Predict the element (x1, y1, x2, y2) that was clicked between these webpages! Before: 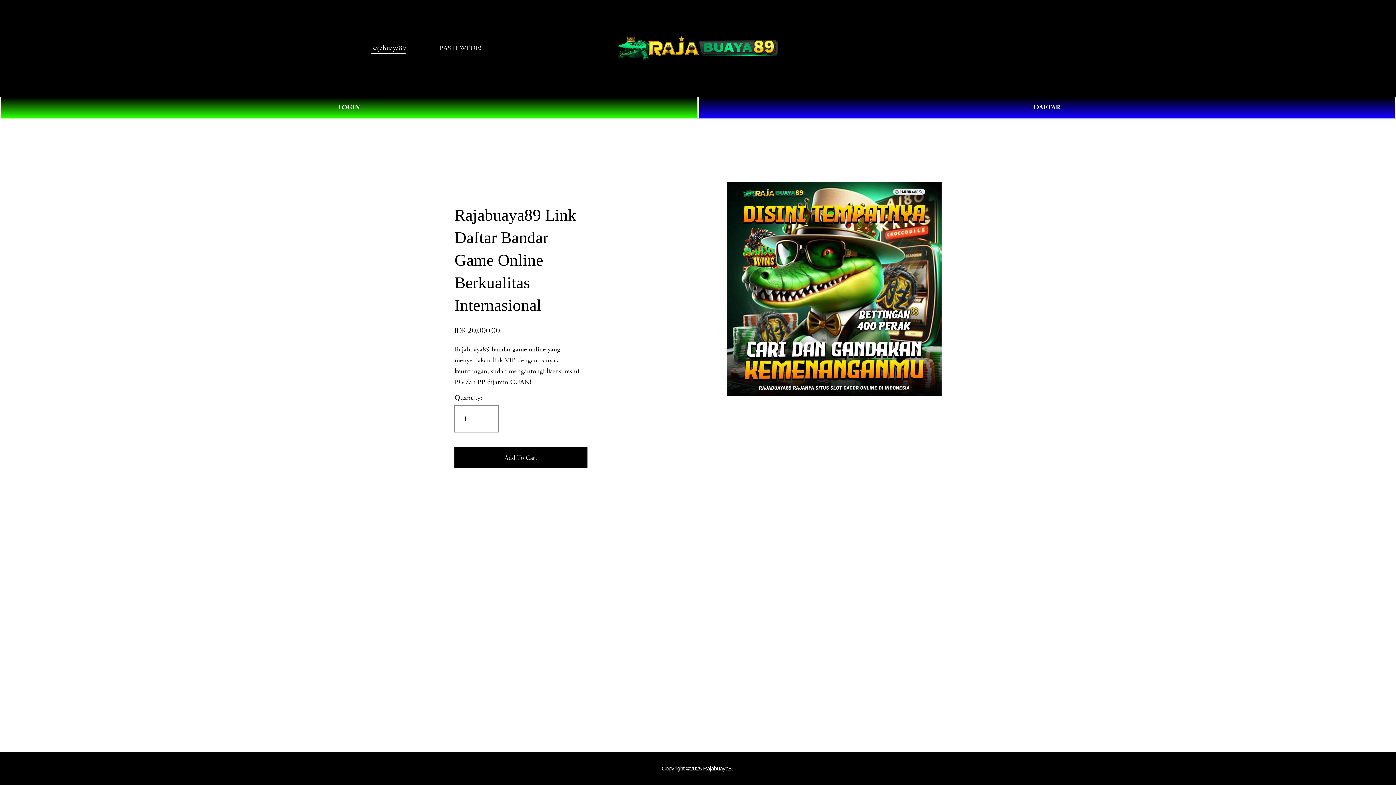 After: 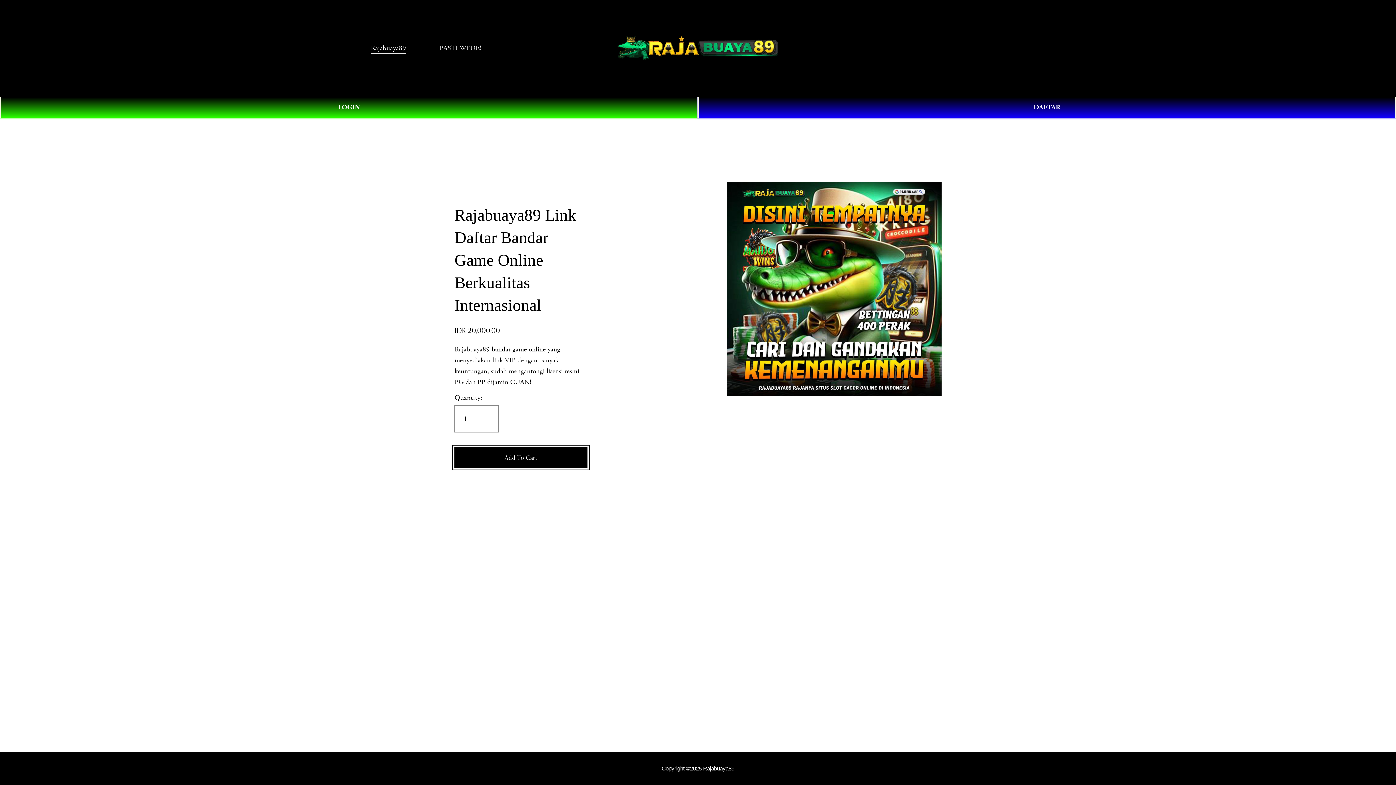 Action: bbox: (454, 453, 587, 462) label: Add To Cart